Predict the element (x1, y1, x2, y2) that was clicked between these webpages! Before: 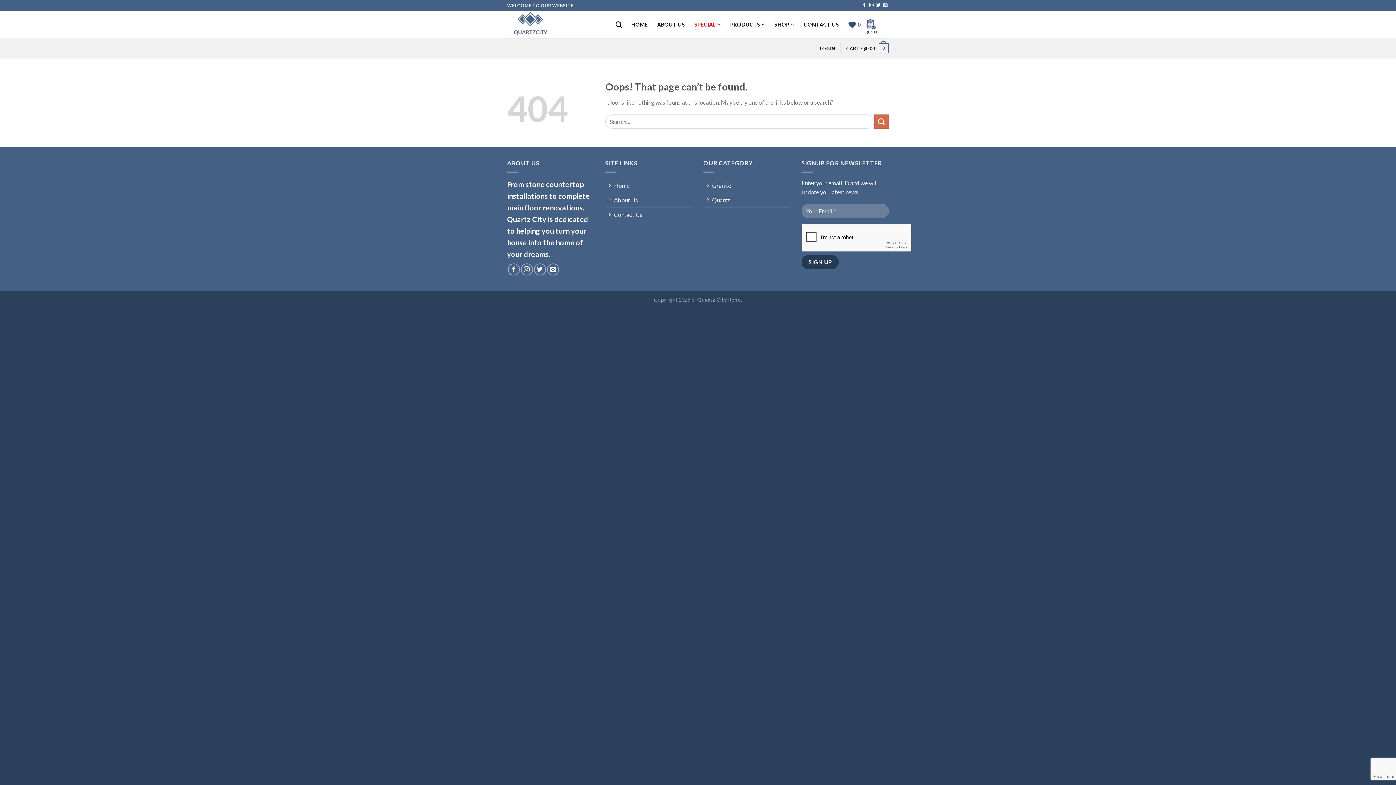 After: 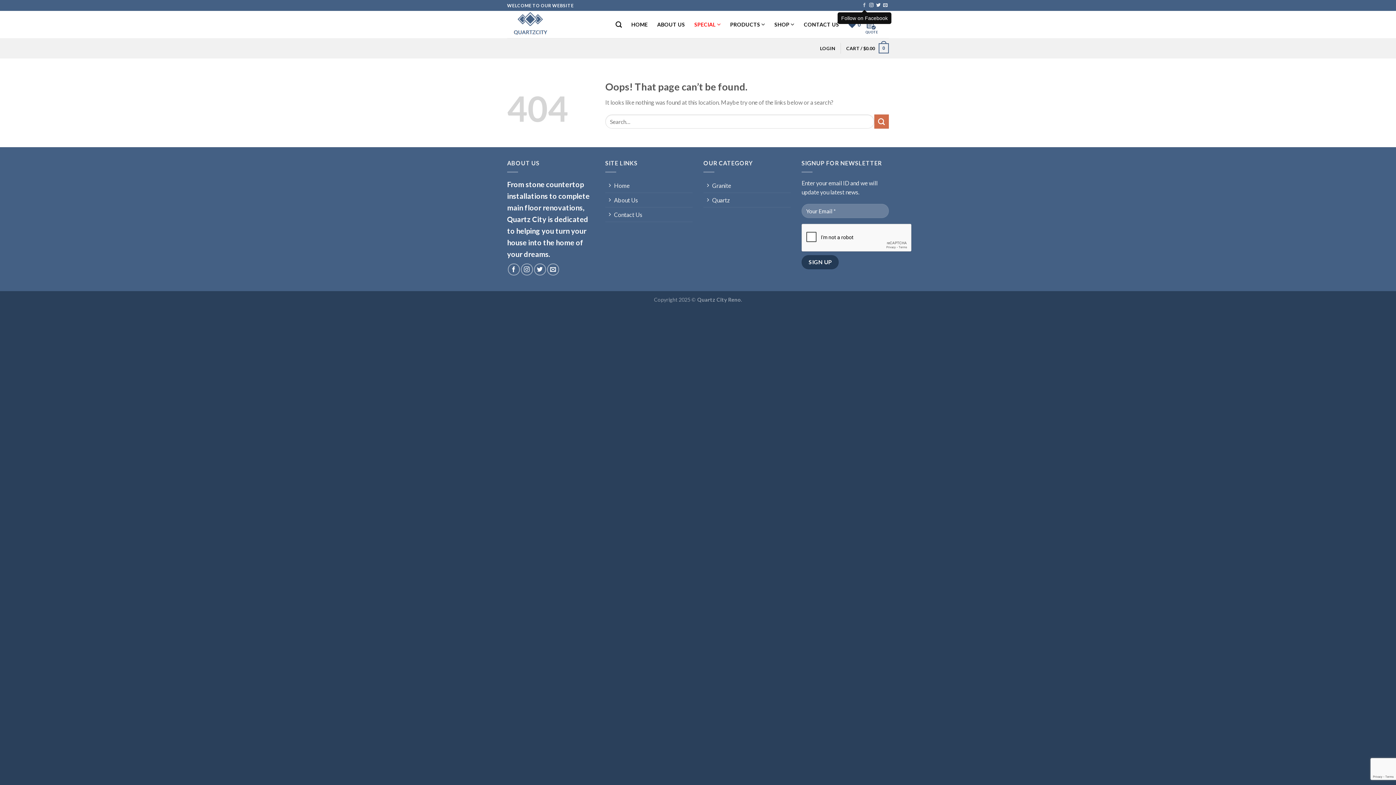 Action: bbox: (862, 3, 866, 8)